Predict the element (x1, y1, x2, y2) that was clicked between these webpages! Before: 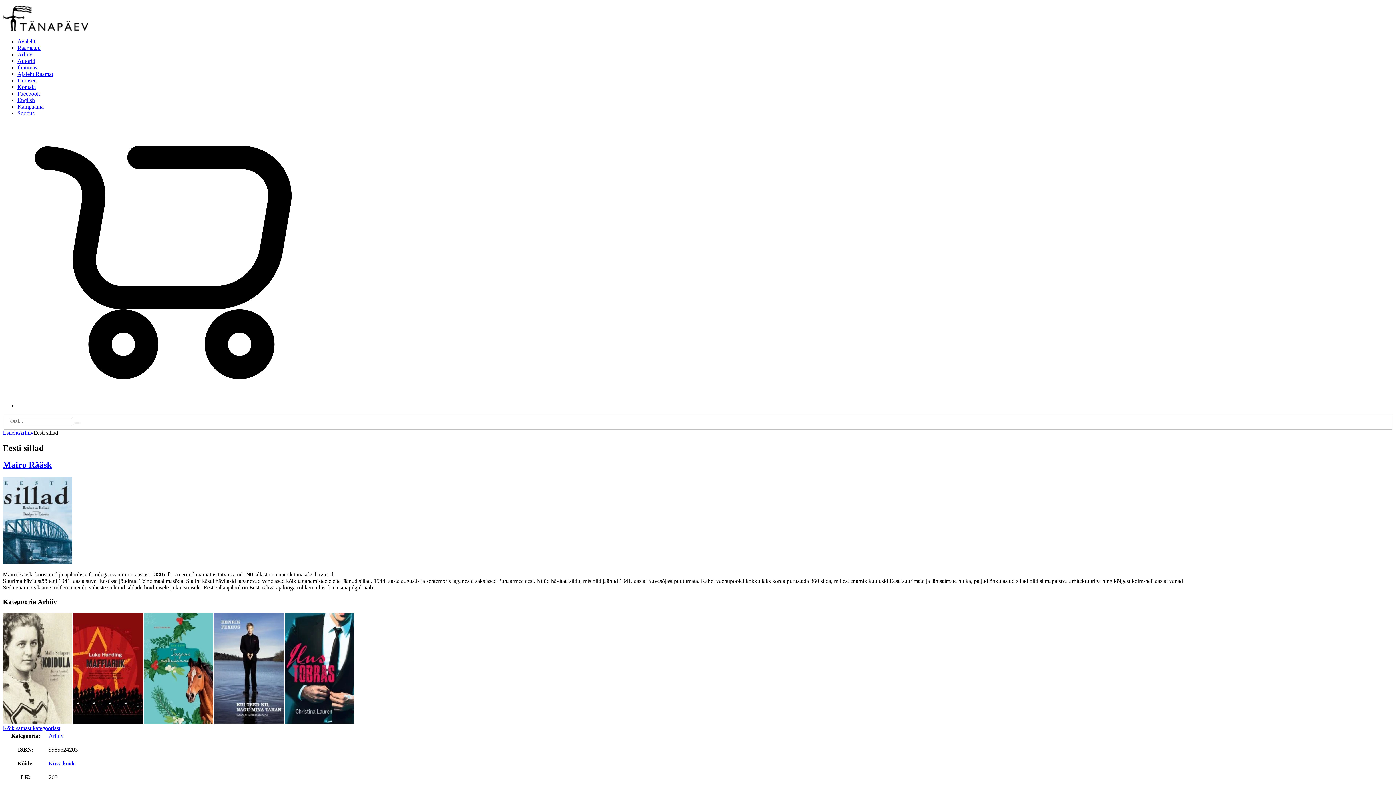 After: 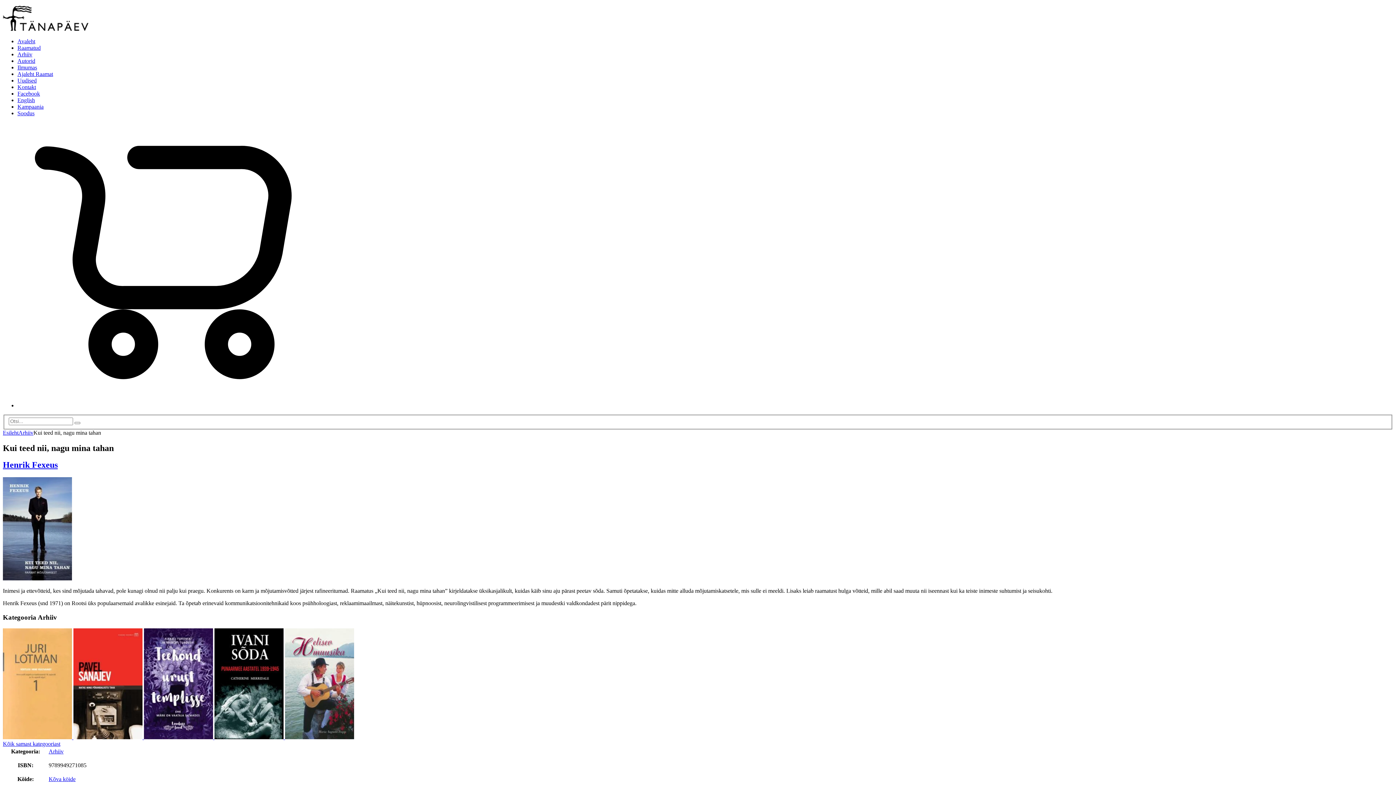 Action: label:   bbox: (214, 718, 285, 725)